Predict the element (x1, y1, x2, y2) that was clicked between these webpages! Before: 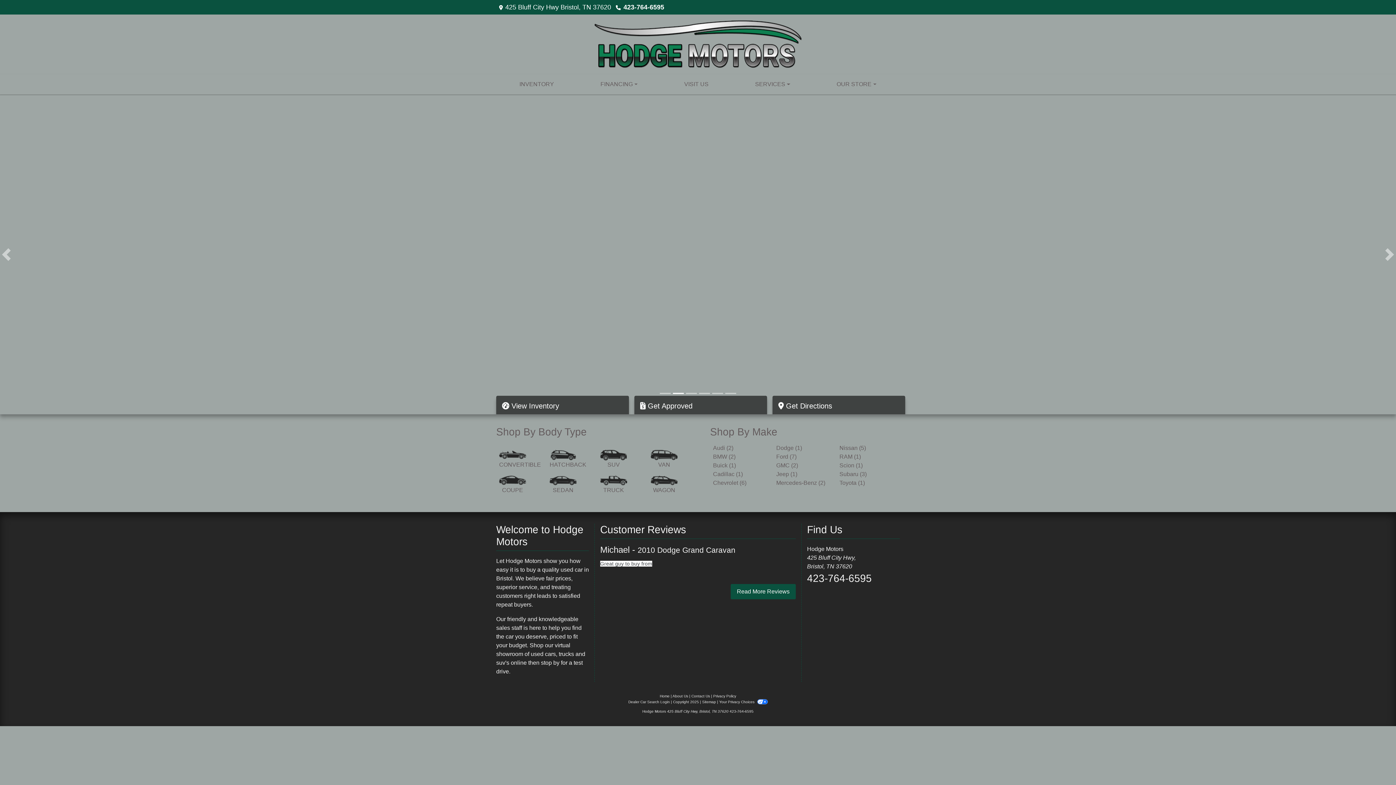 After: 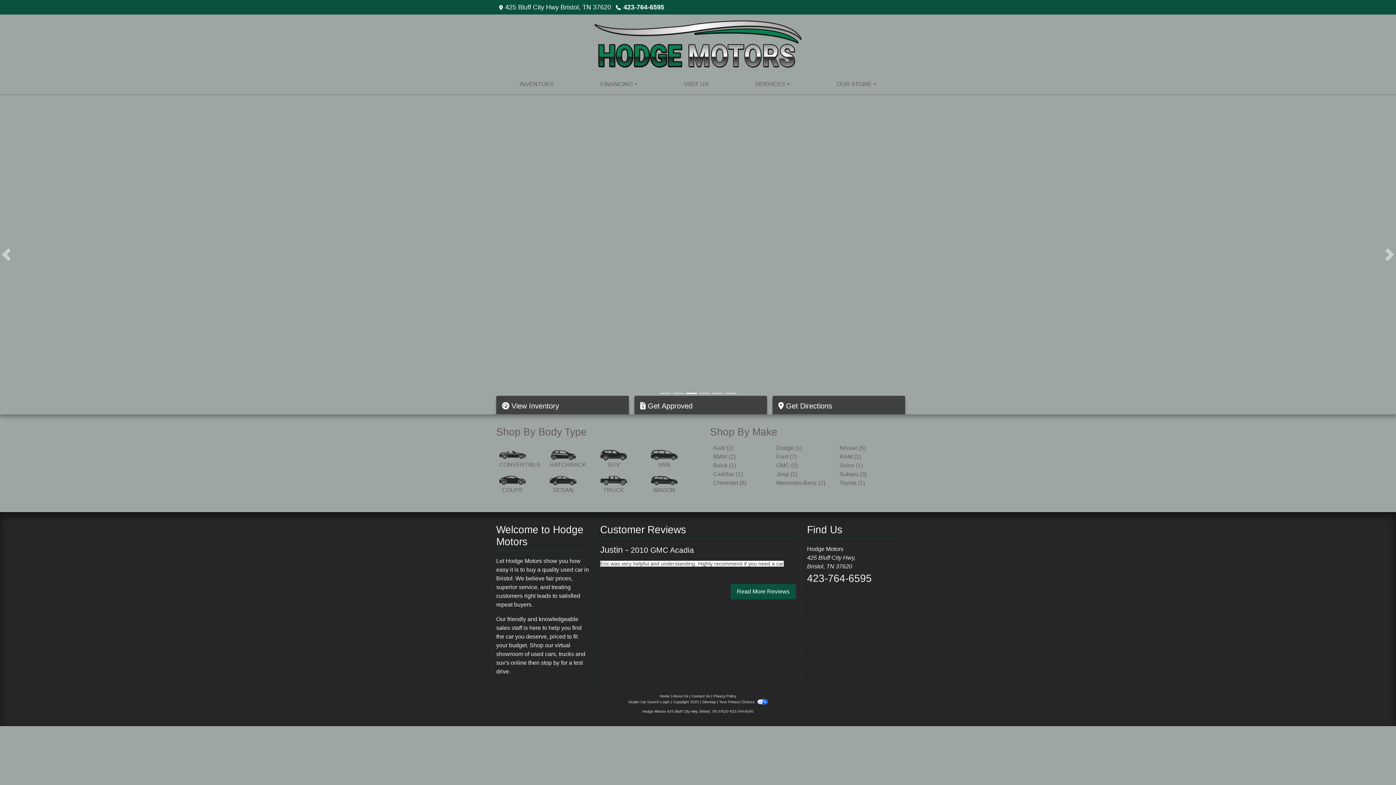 Action: label: Dealer Logo bbox: (594, 40, 802, 46)